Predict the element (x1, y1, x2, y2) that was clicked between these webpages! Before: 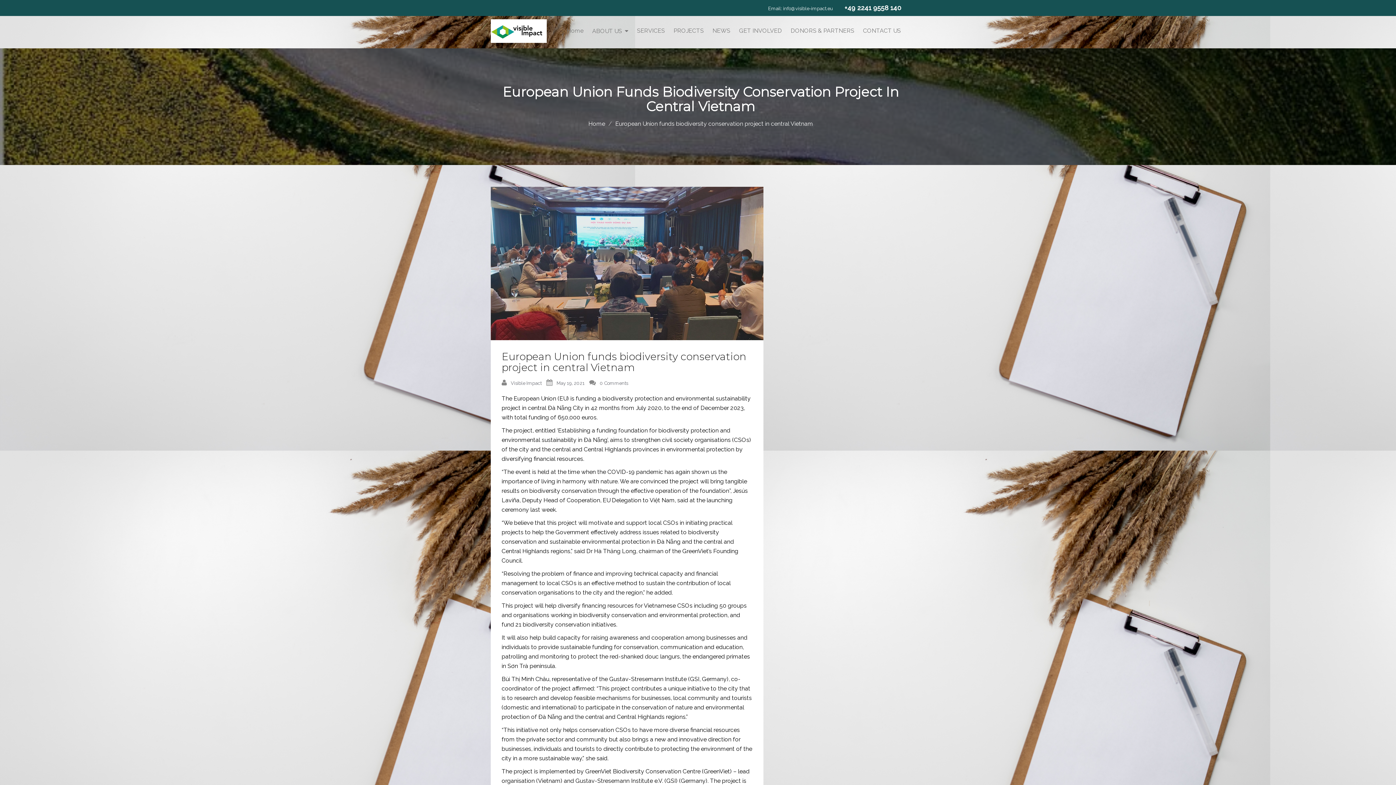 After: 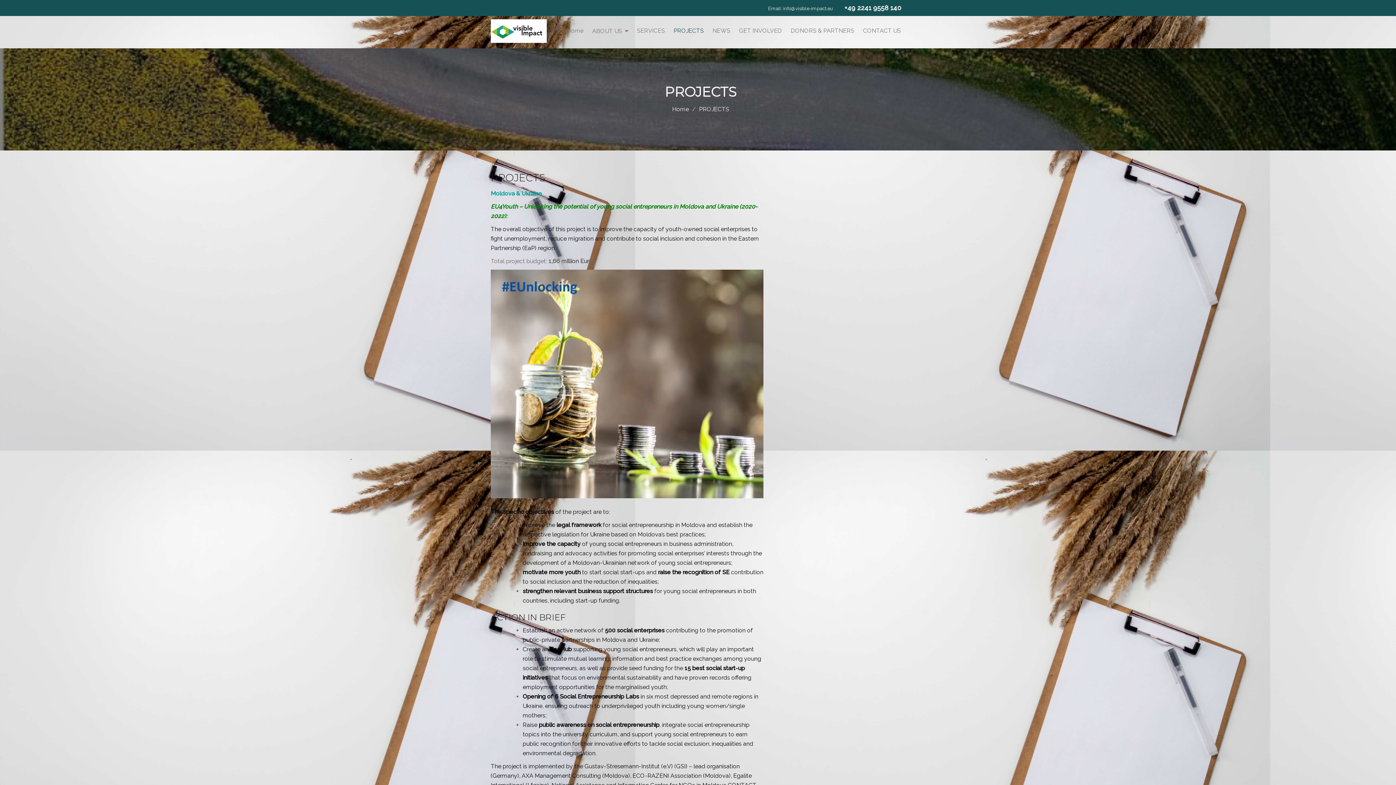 Action: bbox: (669, 16, 708, 45) label: PROJECTS